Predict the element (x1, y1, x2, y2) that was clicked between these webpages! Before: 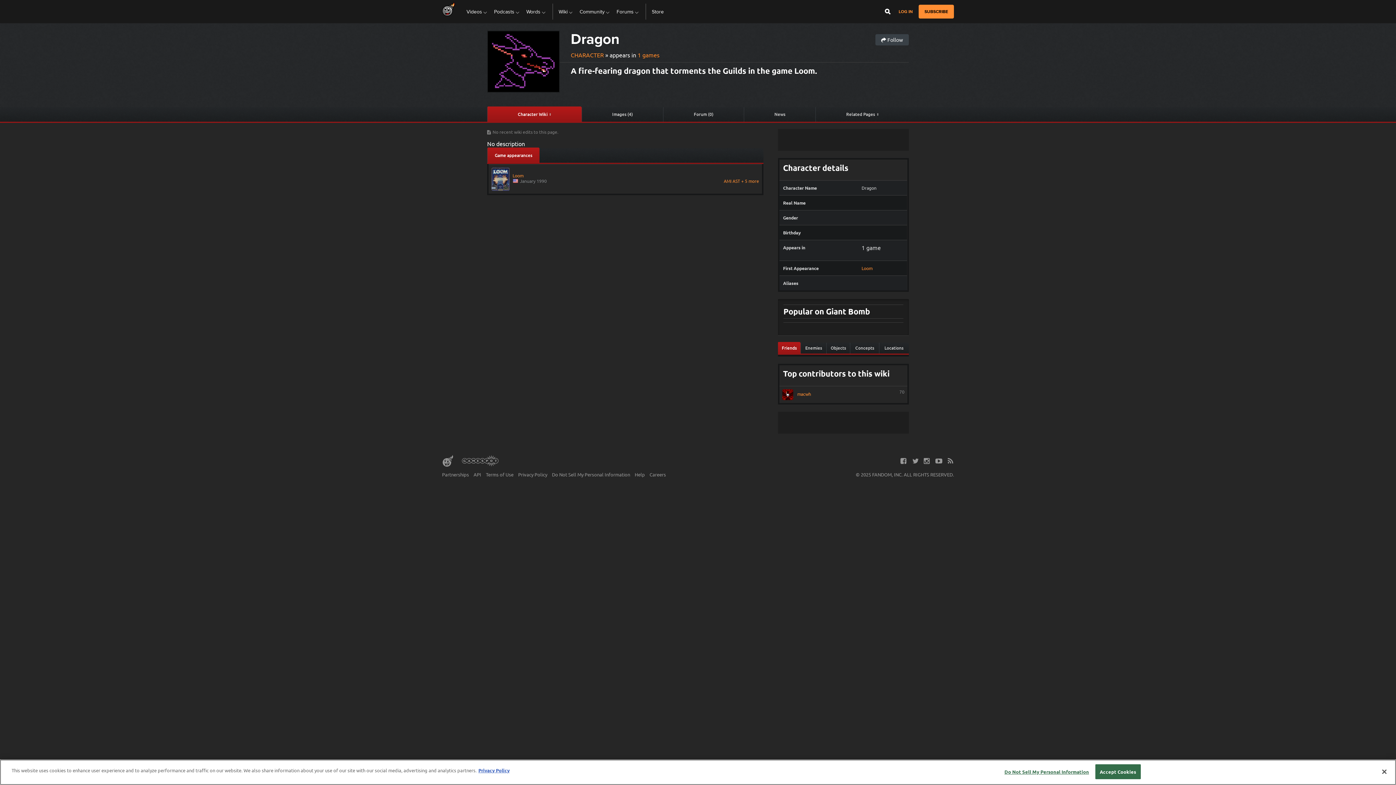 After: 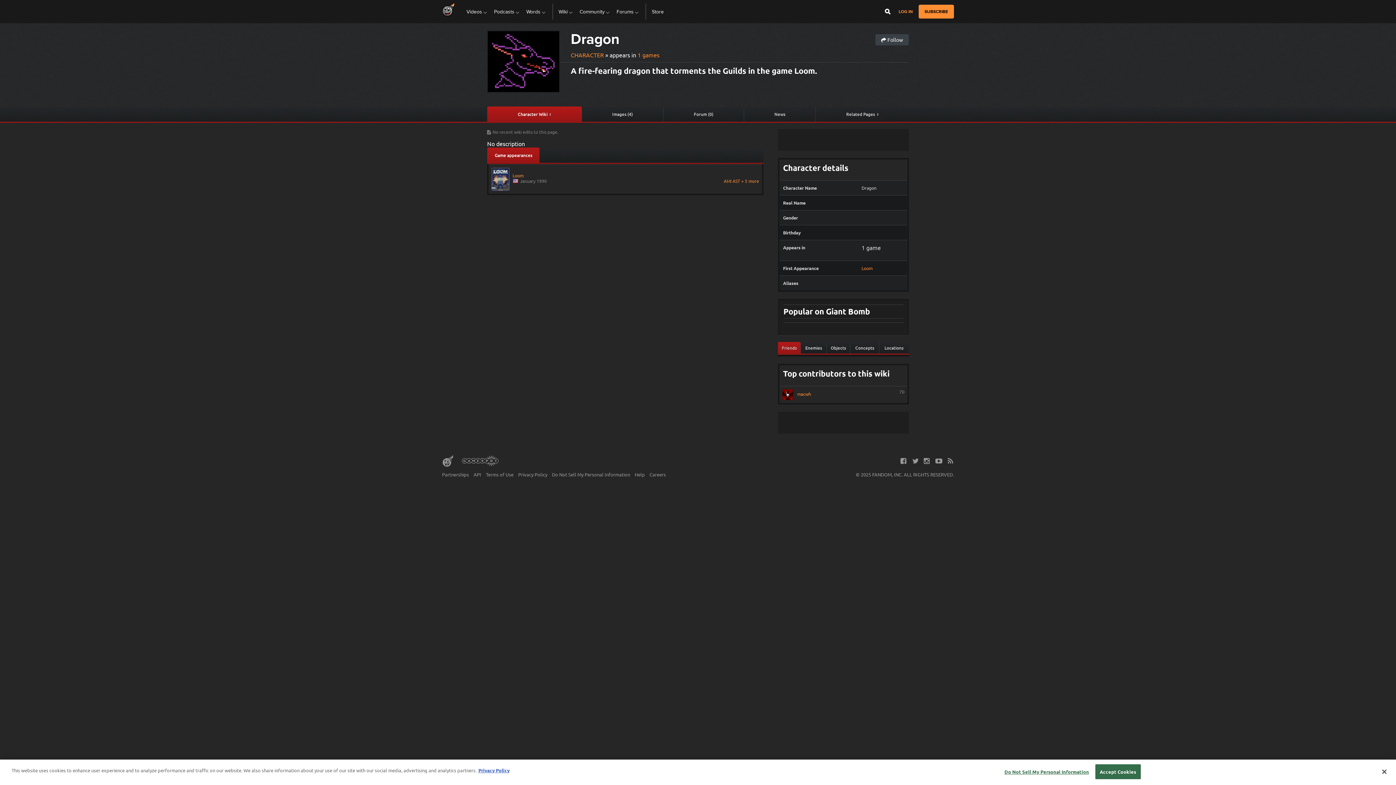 Action: bbox: (778, 448, 800, 459) label: Friends